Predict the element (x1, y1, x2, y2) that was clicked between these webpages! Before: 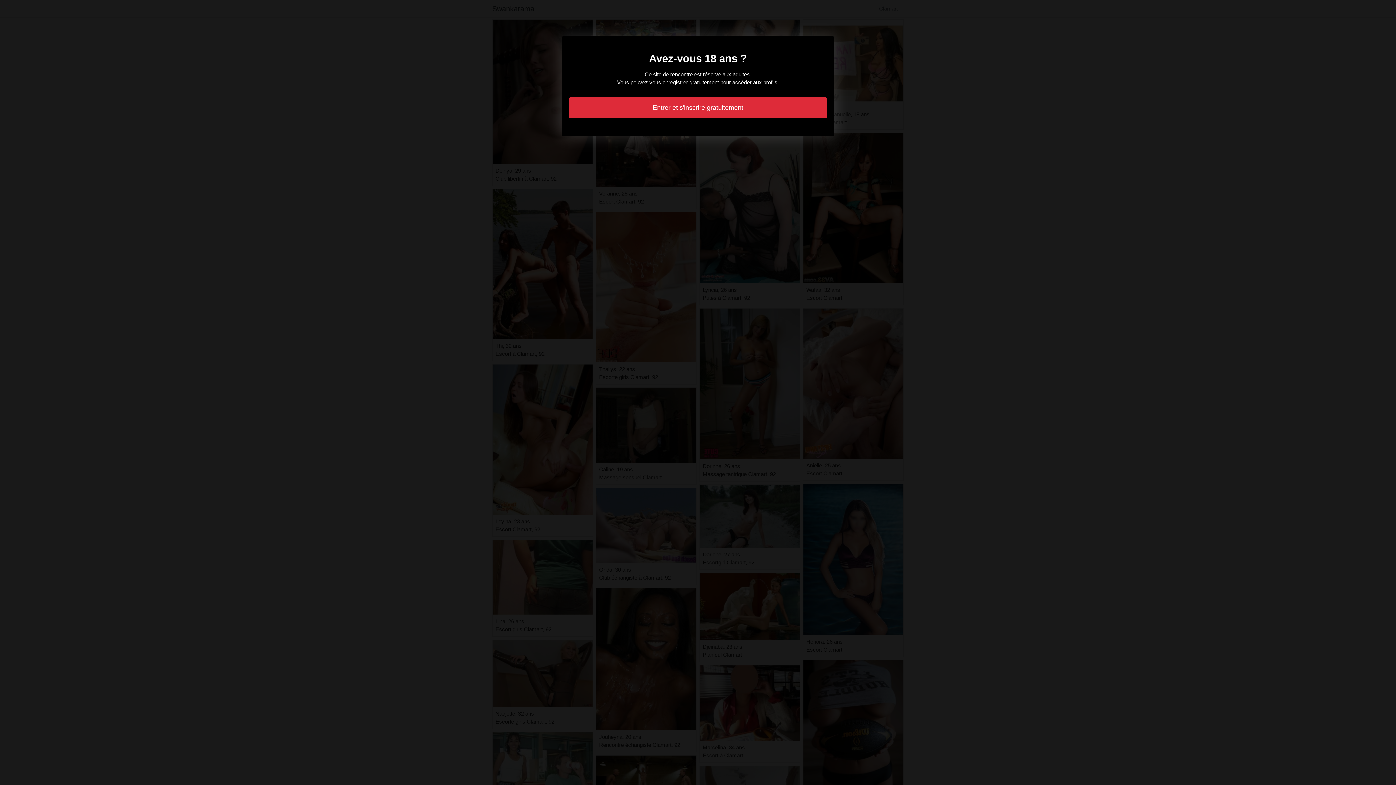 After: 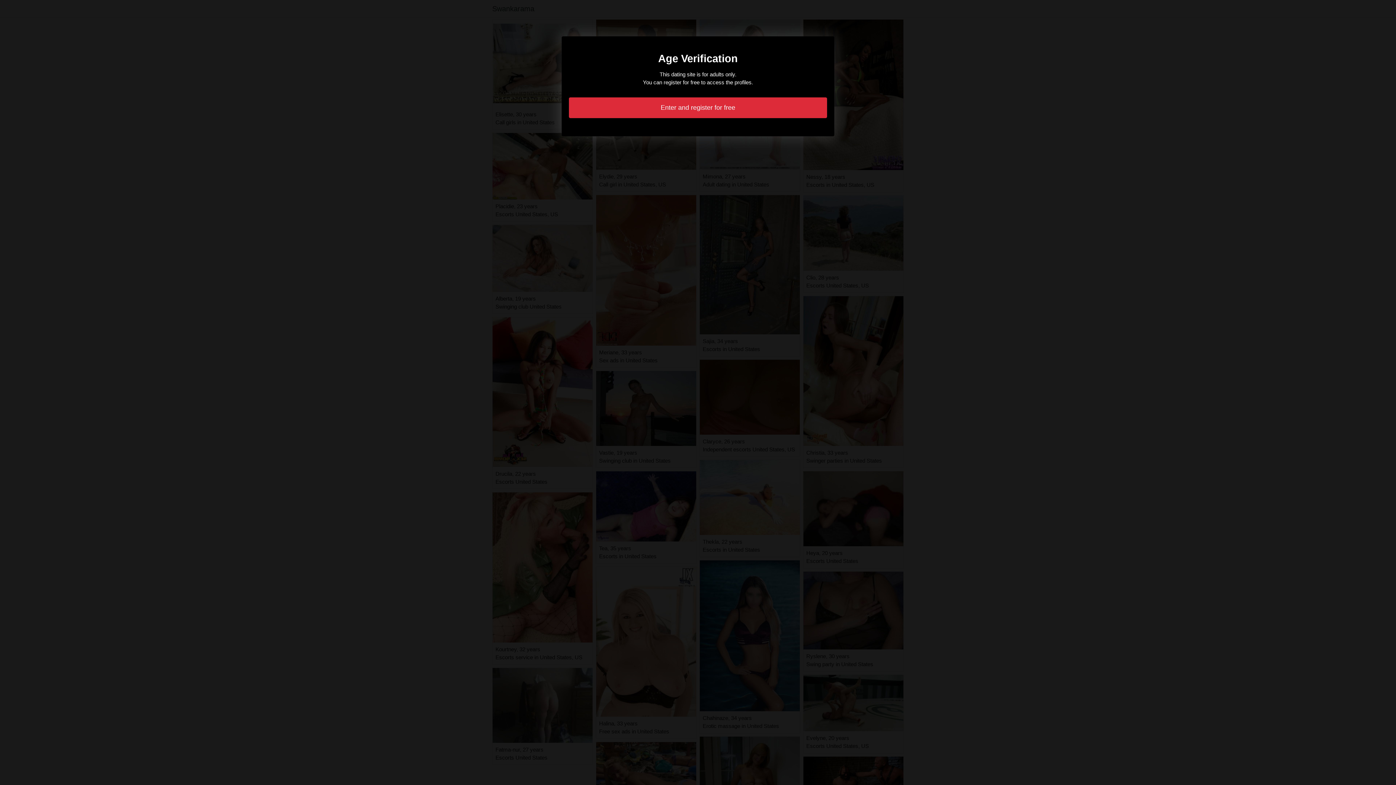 Action: bbox: (569, 97, 827, 118) label: Entrer et s'inscrire gratuitement